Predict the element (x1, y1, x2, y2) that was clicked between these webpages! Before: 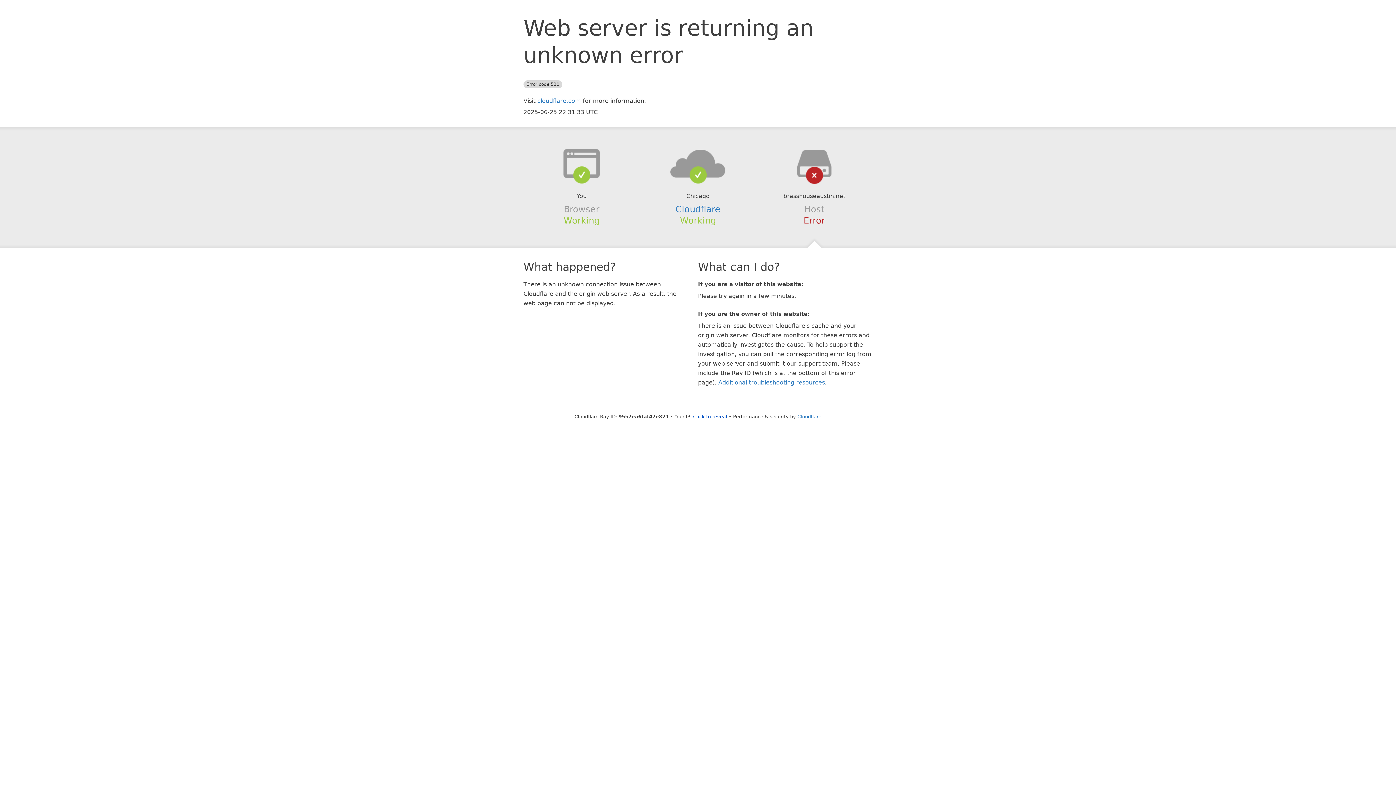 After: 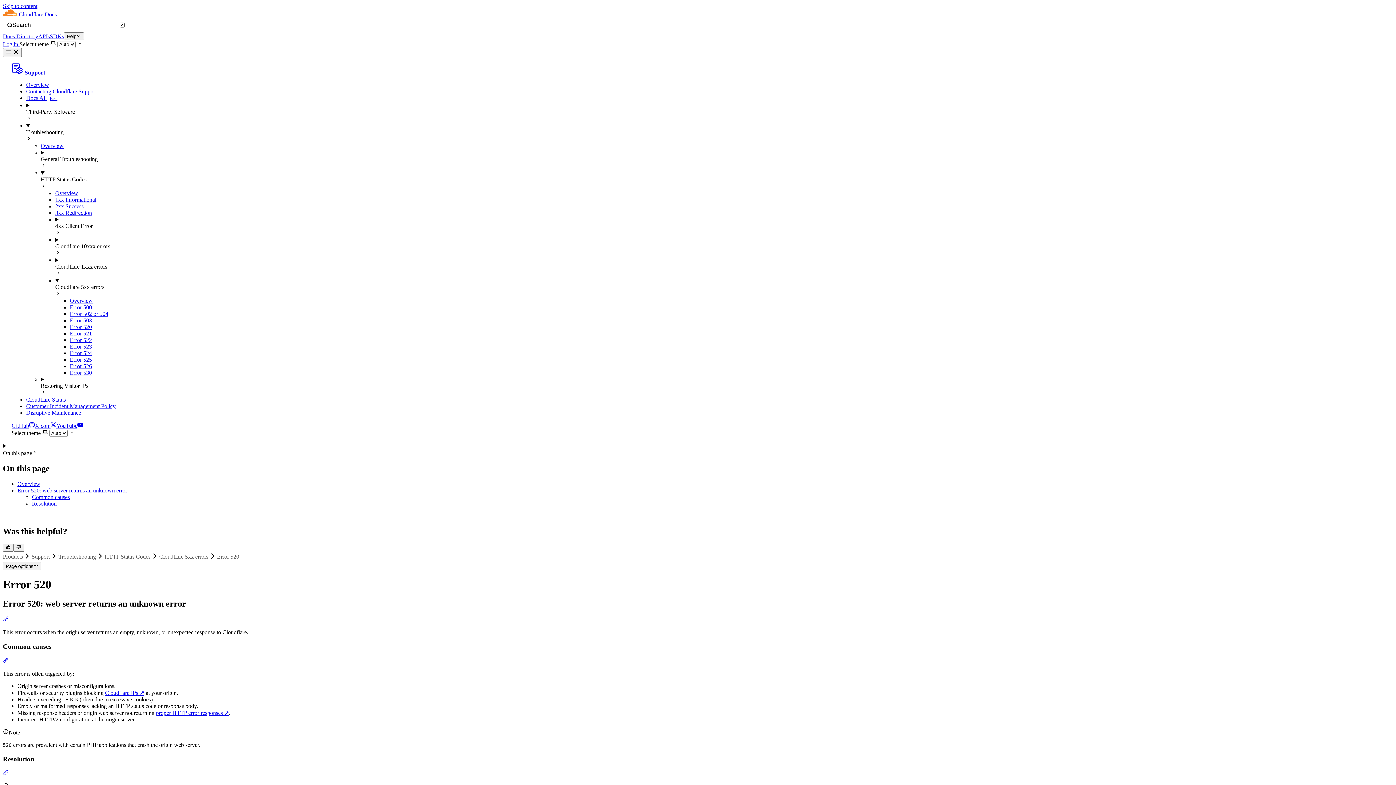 Action: label: Additional troubleshooting resources bbox: (718, 379, 825, 386)